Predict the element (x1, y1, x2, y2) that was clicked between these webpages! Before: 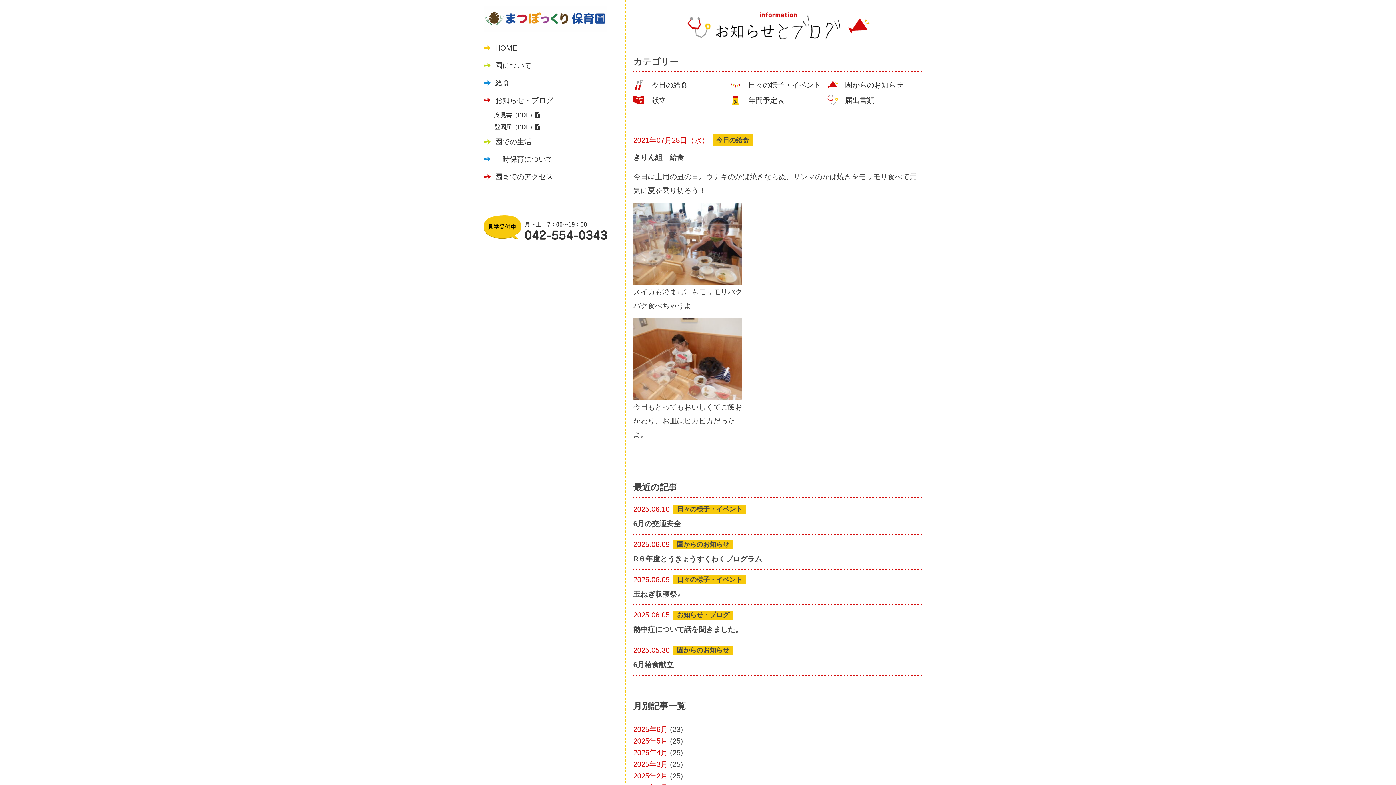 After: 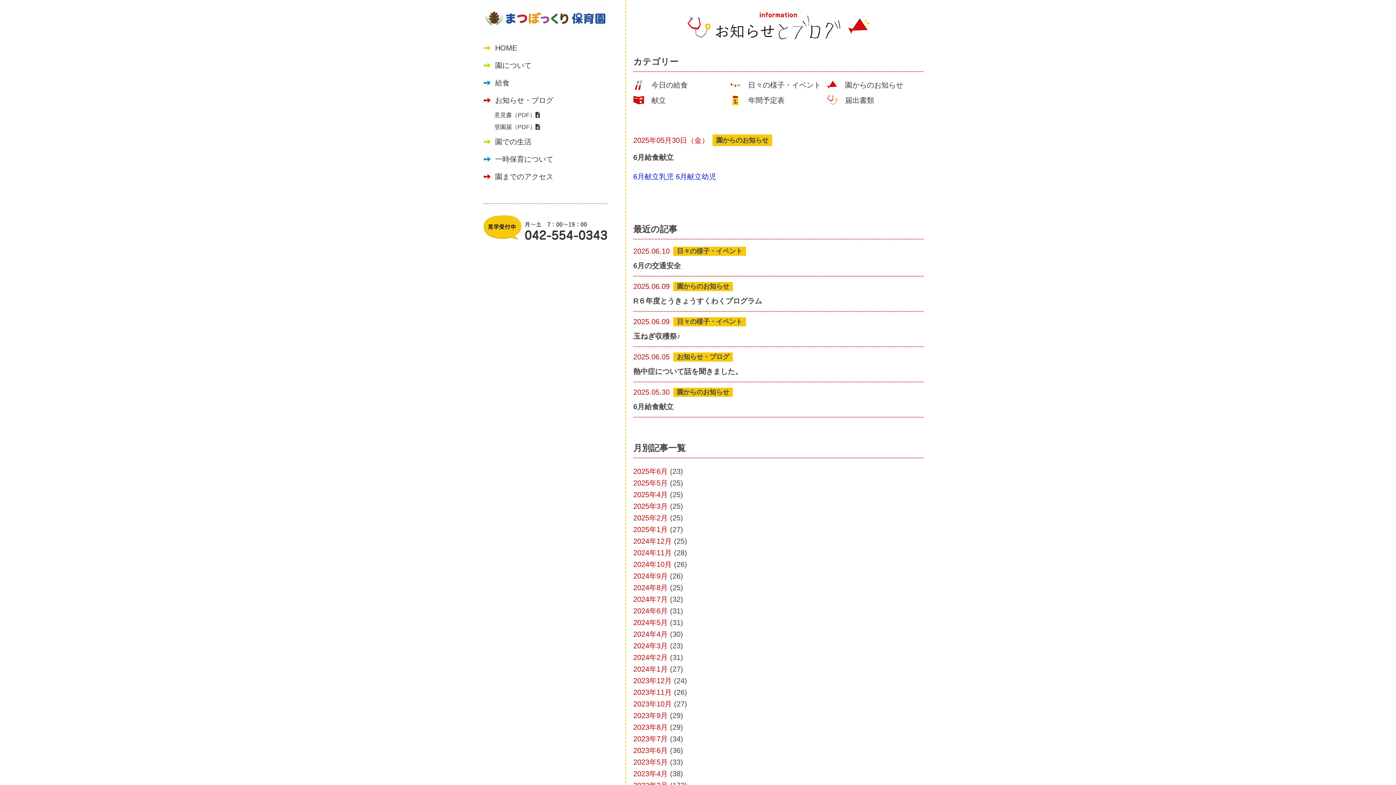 Action: label: 2025.05.30
園からのお知らせ
6月給食献立 bbox: (633, 646, 923, 675)